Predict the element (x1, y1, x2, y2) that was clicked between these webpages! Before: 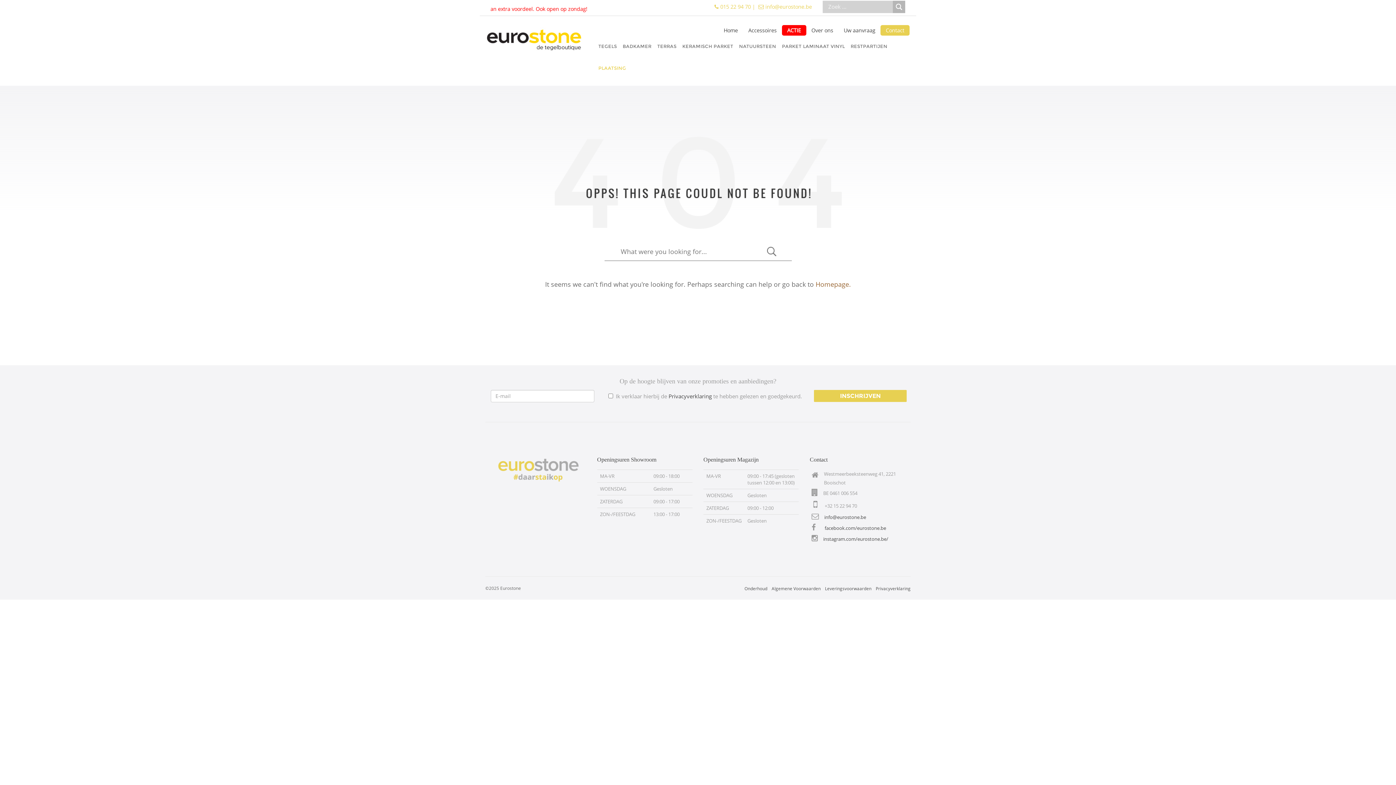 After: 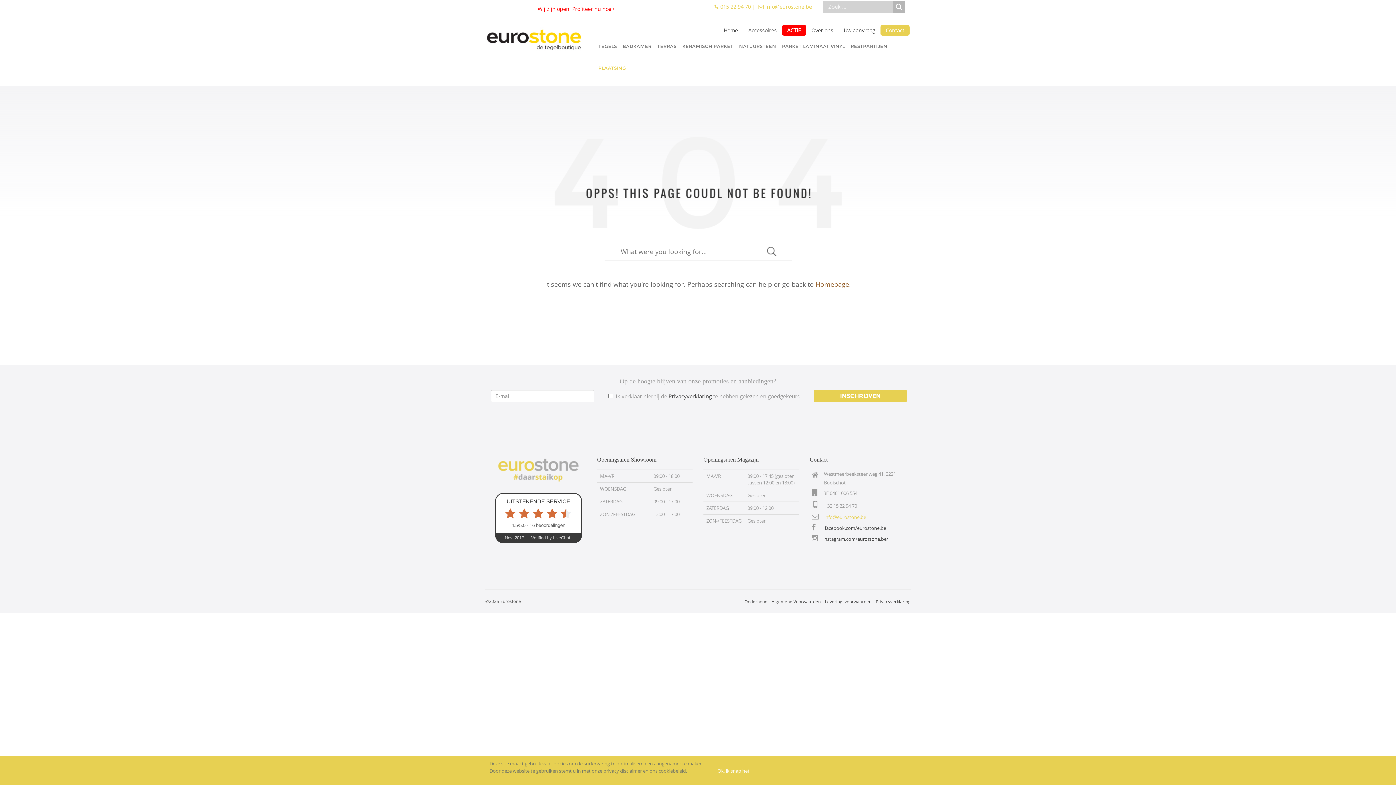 Action: bbox: (824, 514, 866, 520) label: info@eurostone.be